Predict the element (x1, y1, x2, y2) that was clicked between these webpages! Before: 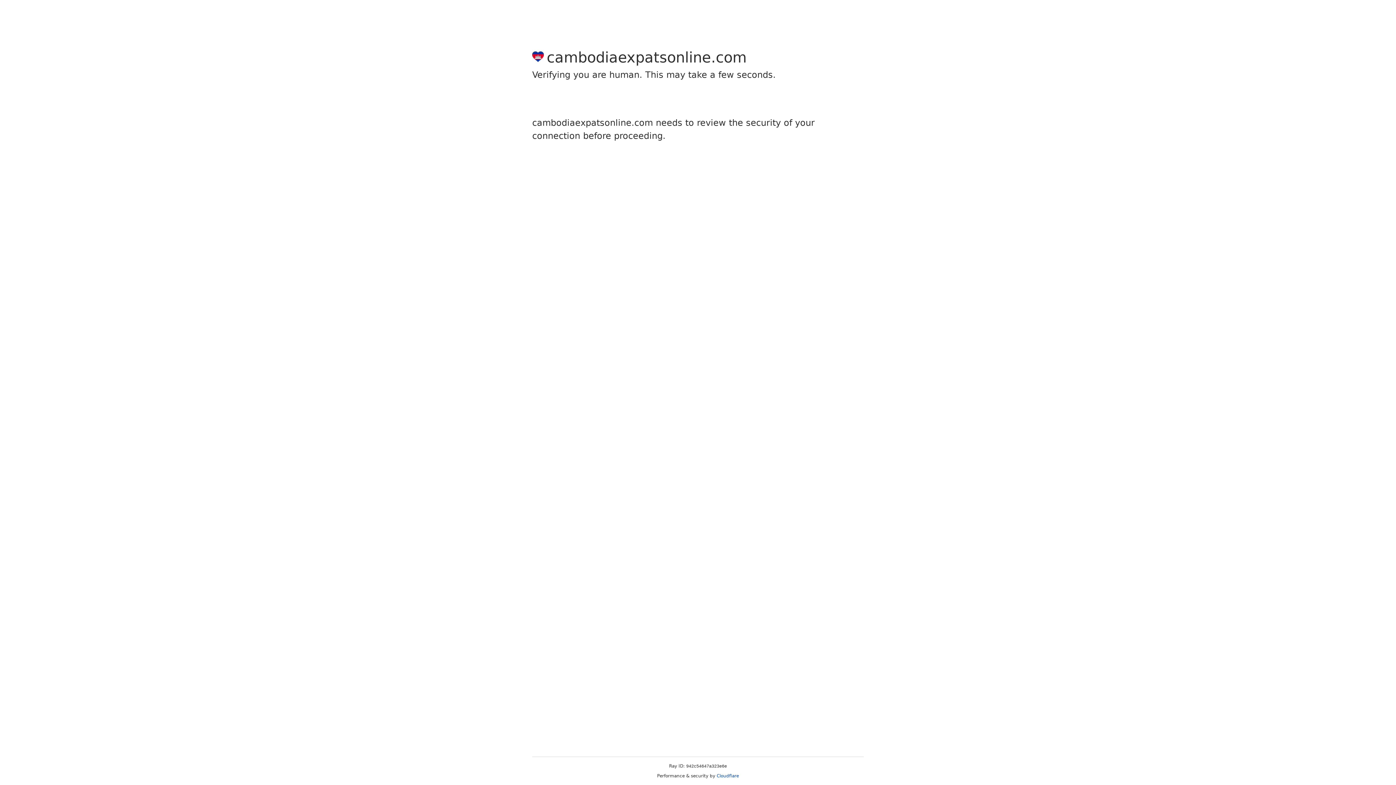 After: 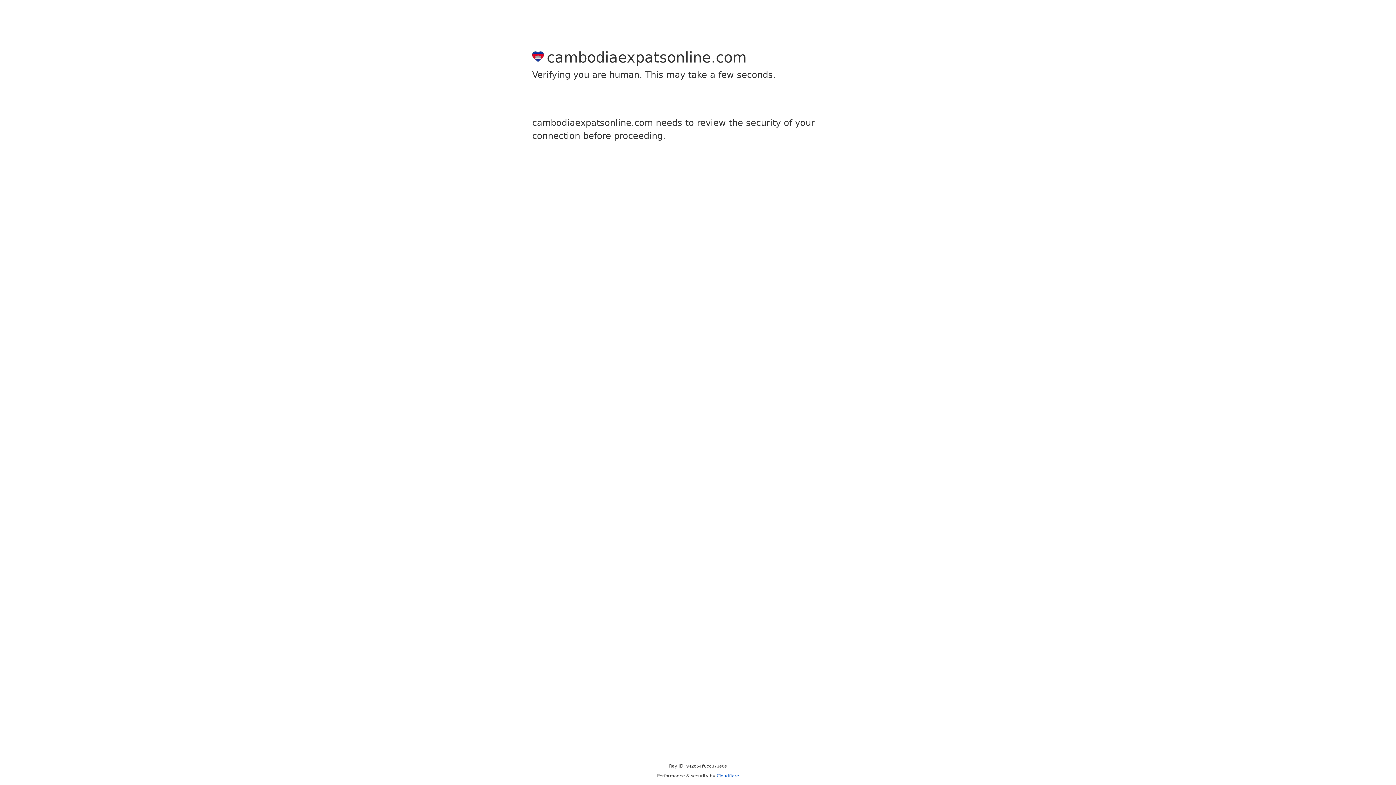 Action: bbox: (716, 773, 739, 778) label: Cloudflare